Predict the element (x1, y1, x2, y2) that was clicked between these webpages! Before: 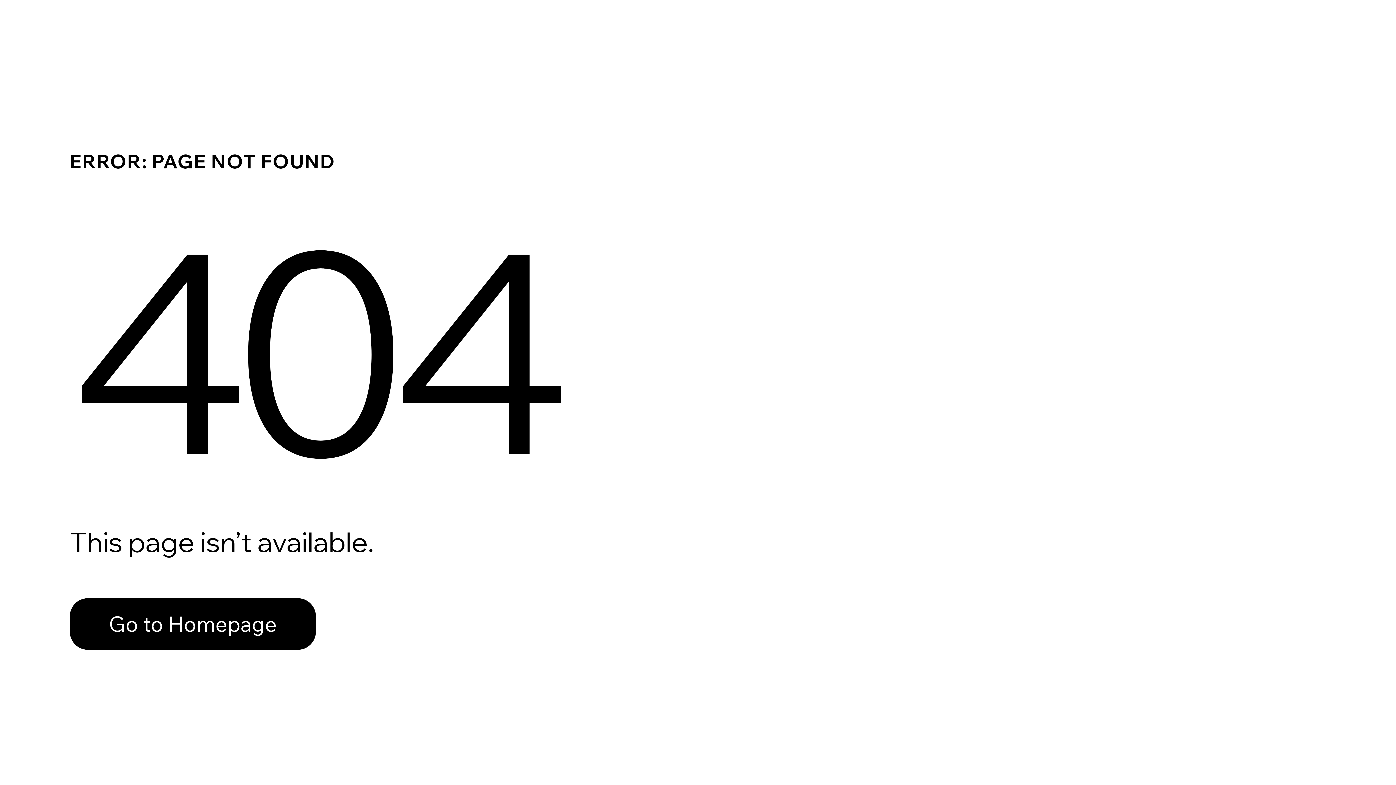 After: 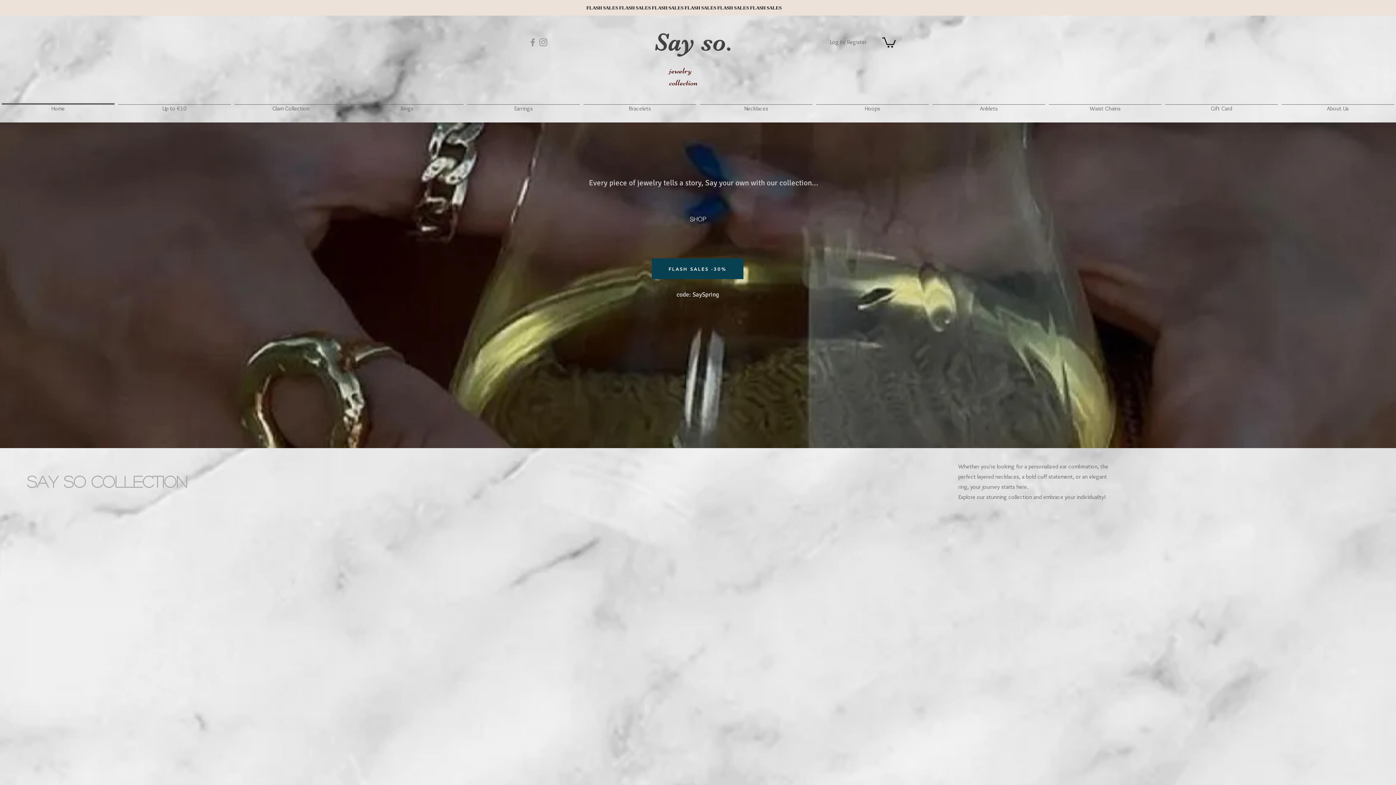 Action: label: Go to Homepage bbox: (69, 598, 316, 650)